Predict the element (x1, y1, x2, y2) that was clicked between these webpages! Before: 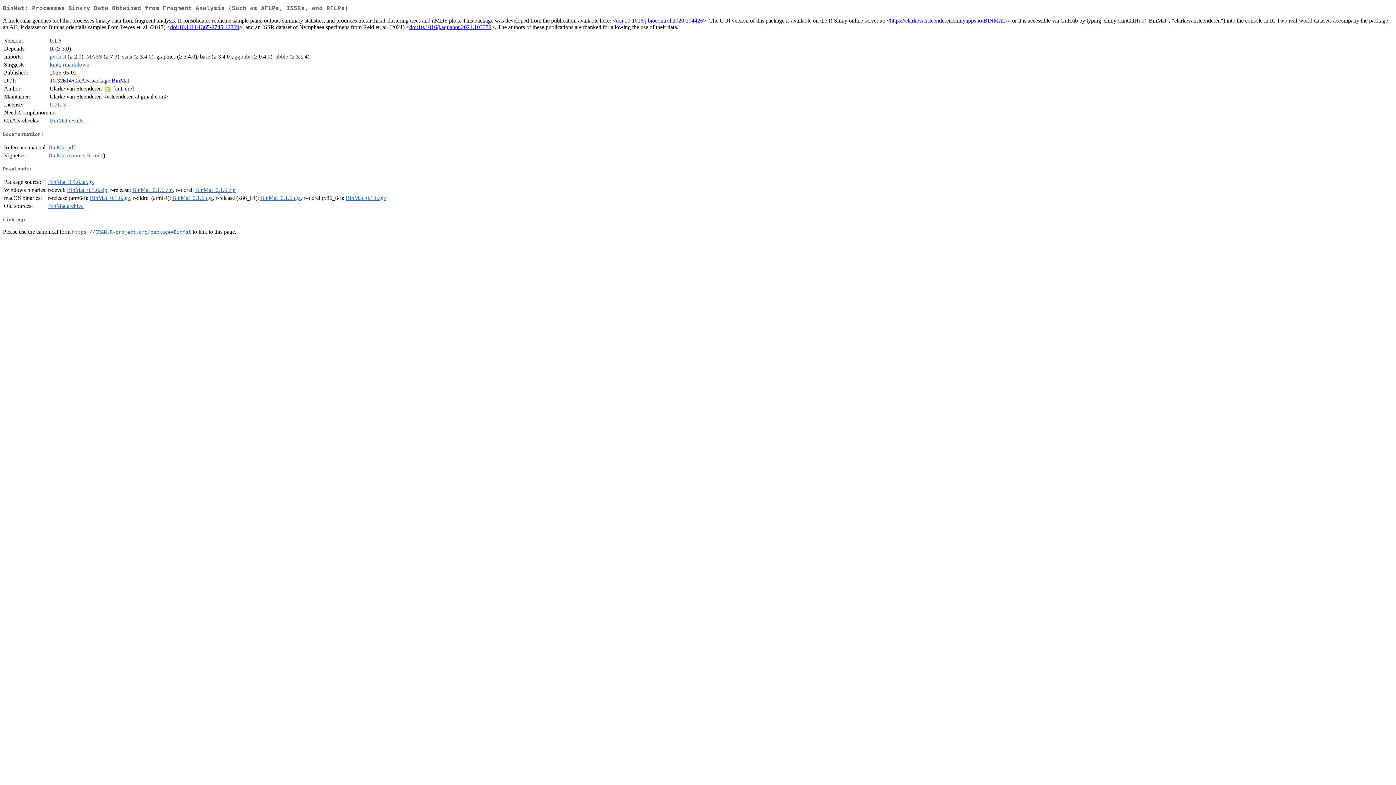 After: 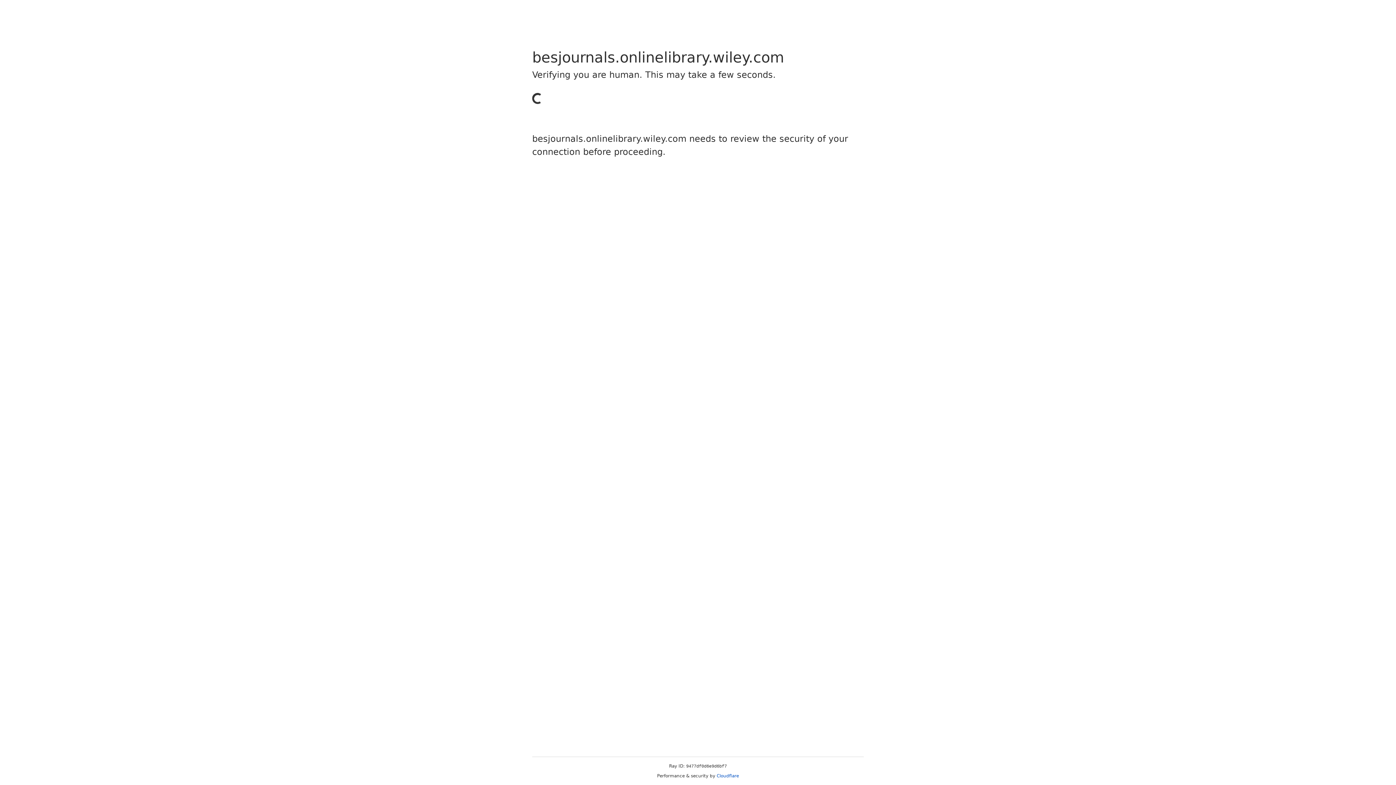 Action: label: doi:10.1111/1365-2745.12869 bbox: (170, 24, 239, 30)